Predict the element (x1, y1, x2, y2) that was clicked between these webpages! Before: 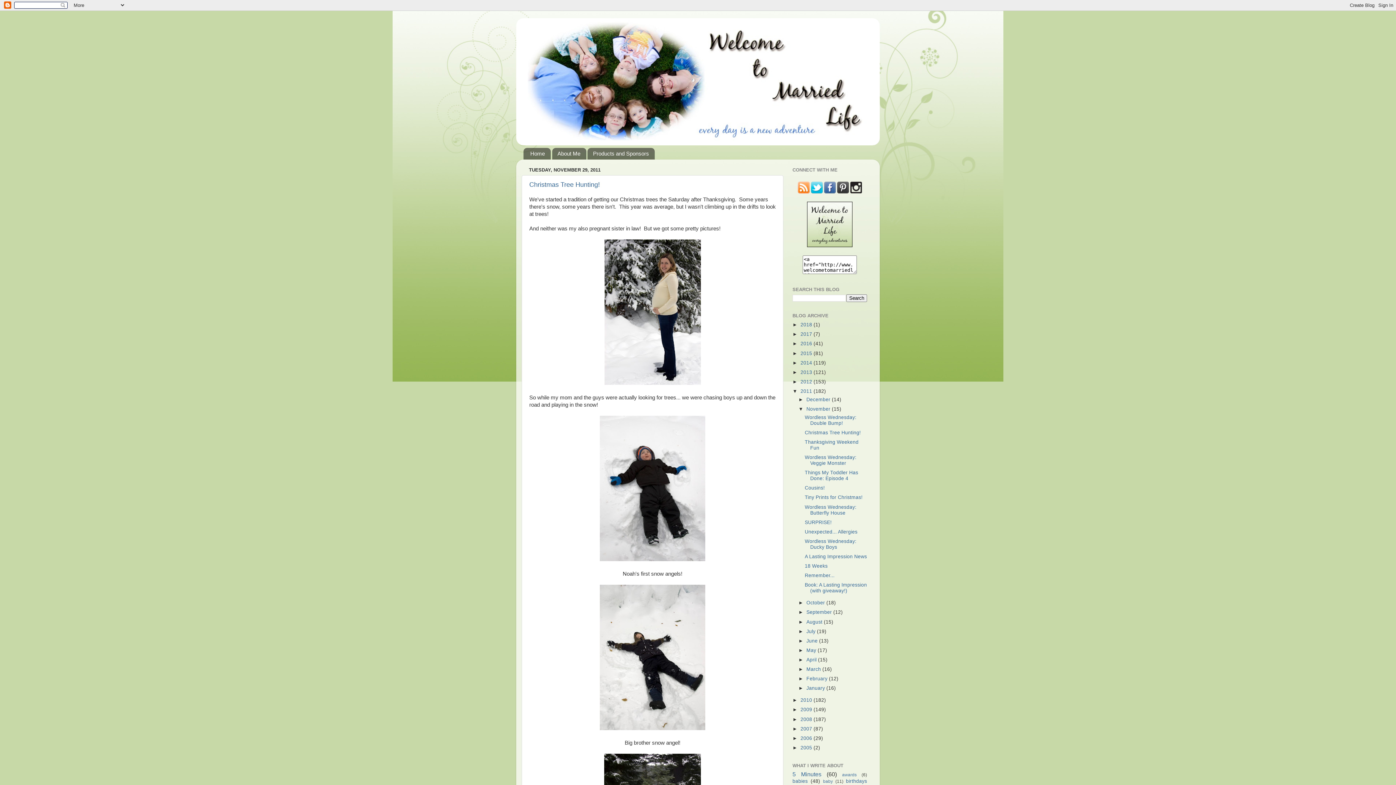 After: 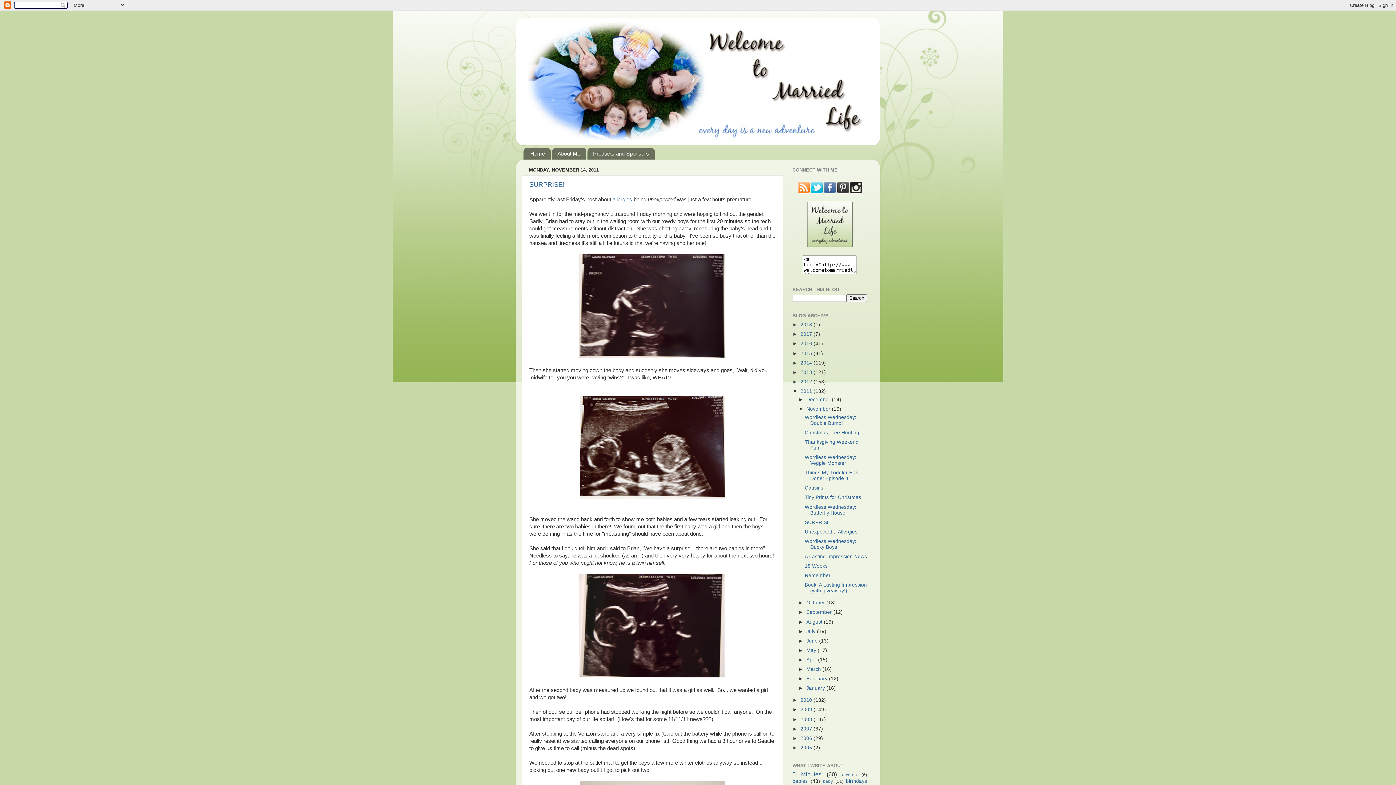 Action: bbox: (804, 519, 831, 525) label: SURPRISE!